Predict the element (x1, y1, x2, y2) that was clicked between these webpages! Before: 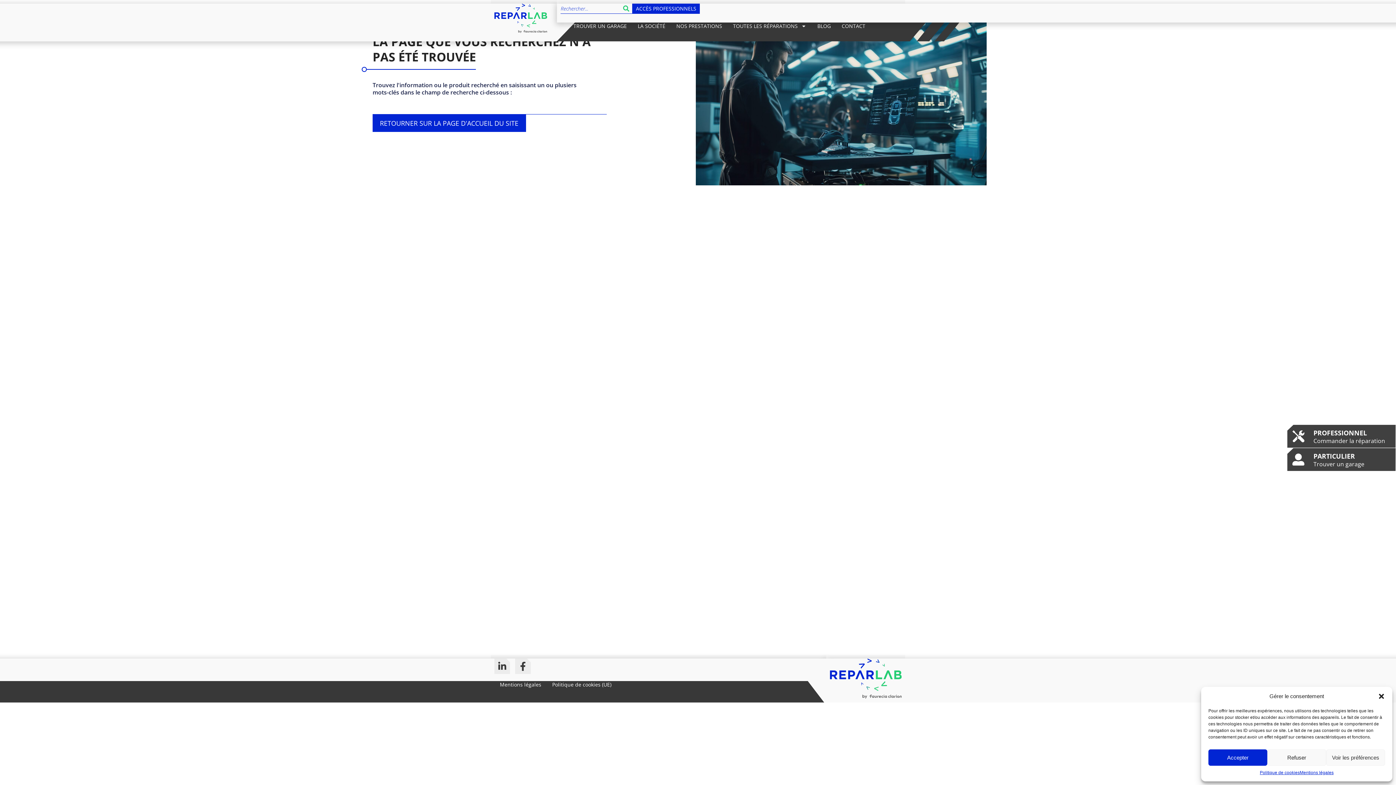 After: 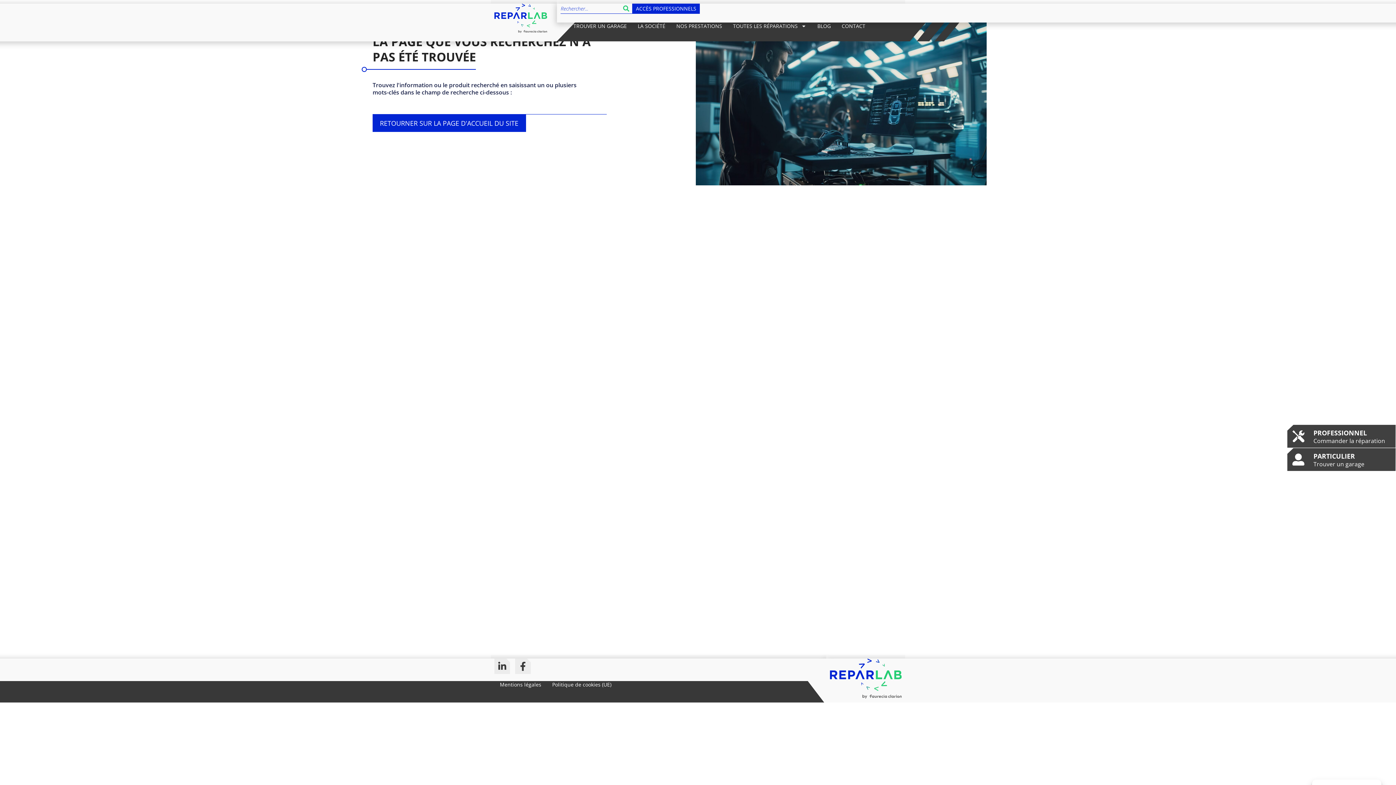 Action: bbox: (1267, 749, 1326, 766) label: Refuser